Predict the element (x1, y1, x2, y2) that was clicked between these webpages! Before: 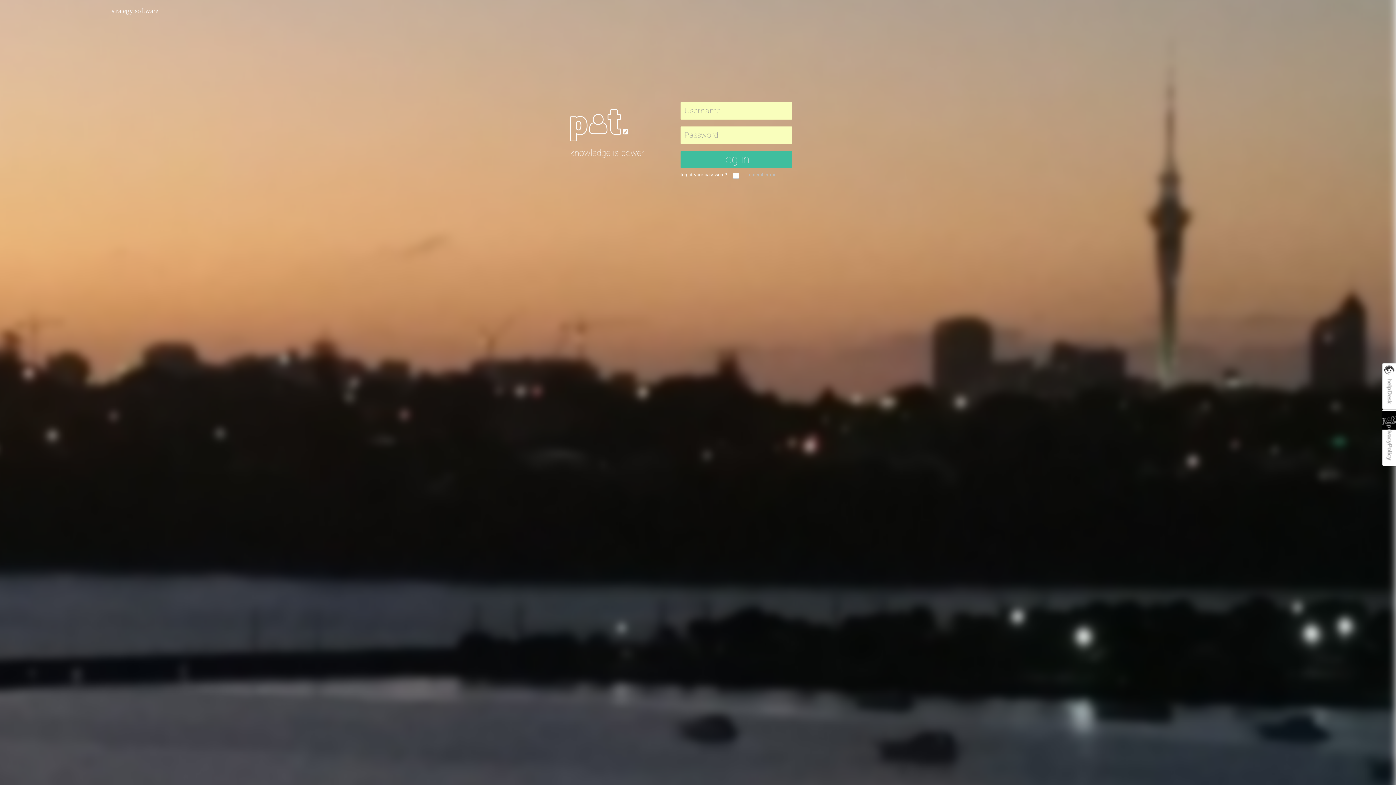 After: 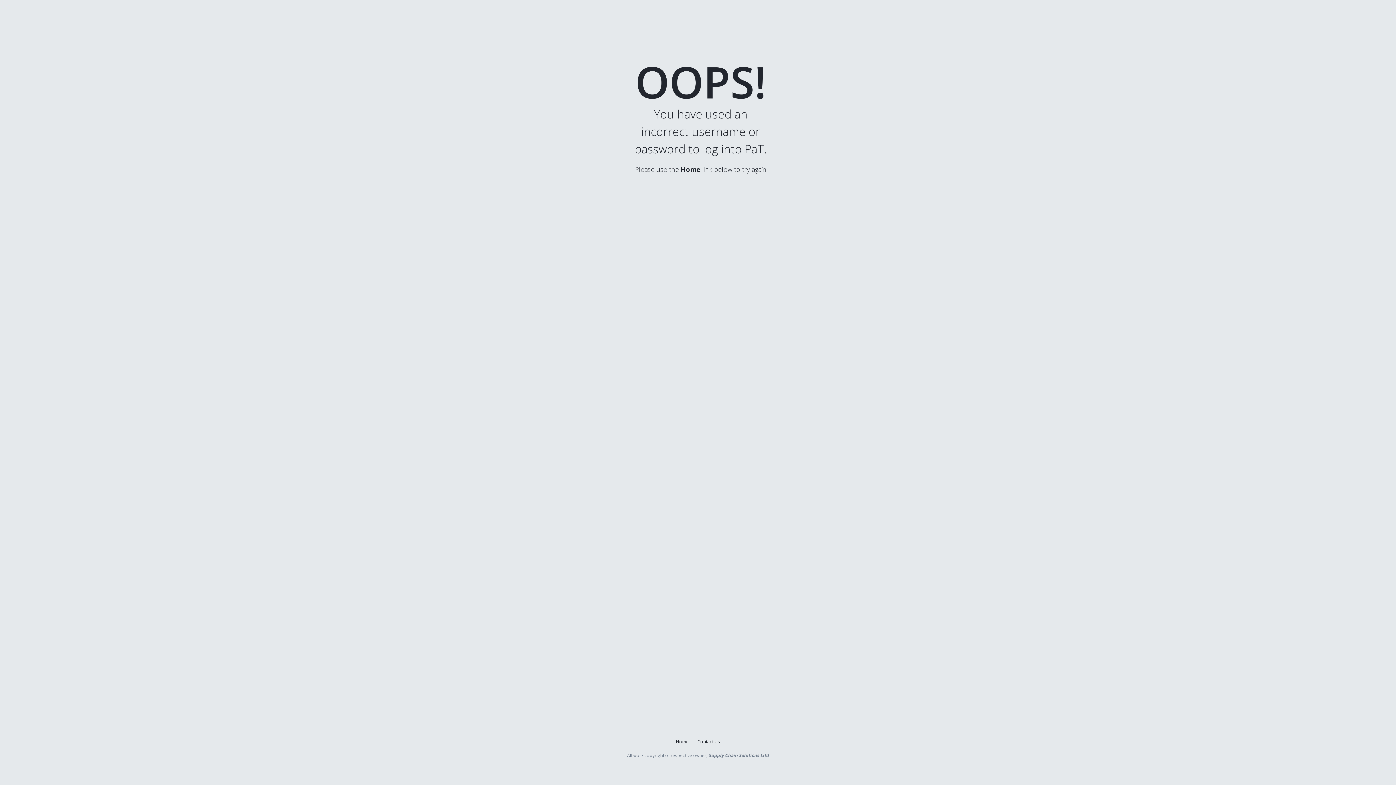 Action: bbox: (680, 150, 792, 168) label: log in